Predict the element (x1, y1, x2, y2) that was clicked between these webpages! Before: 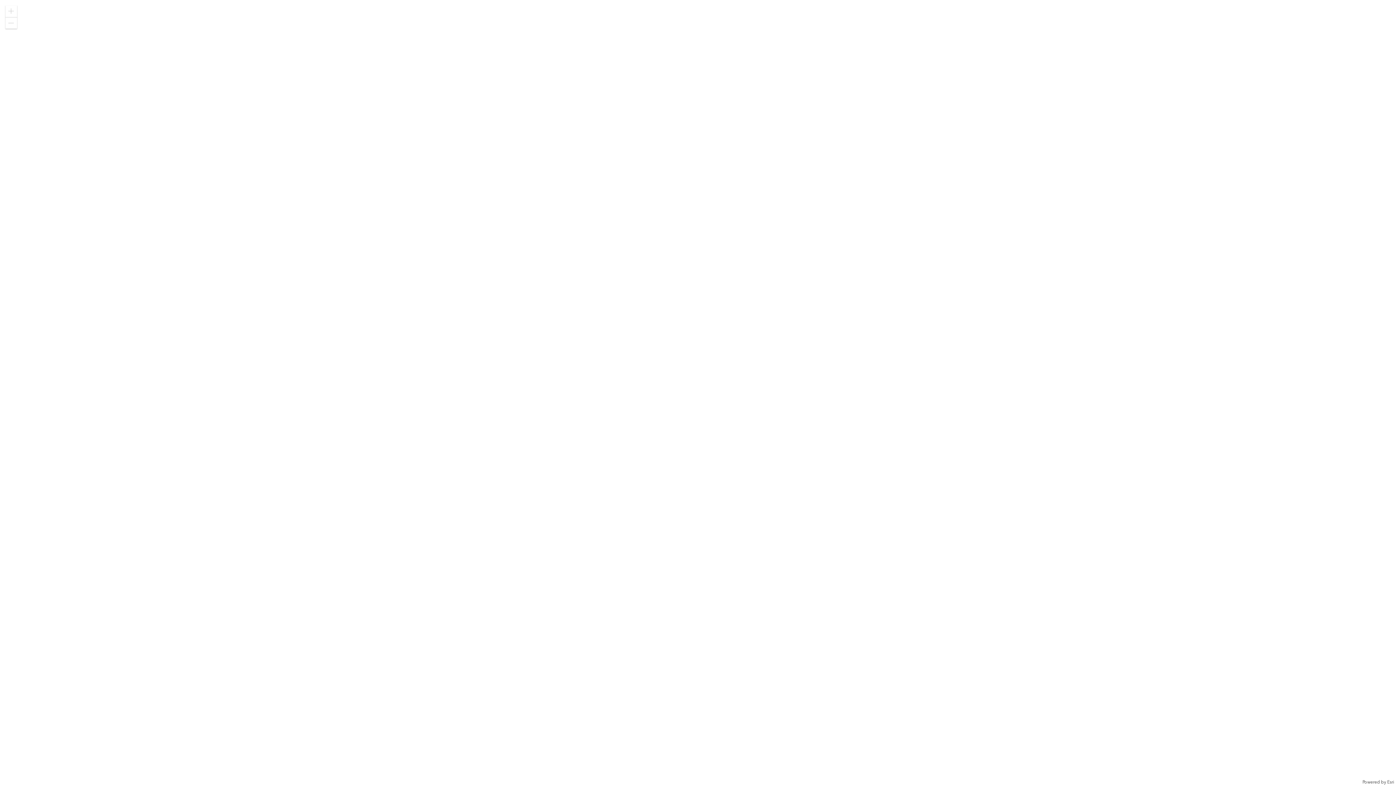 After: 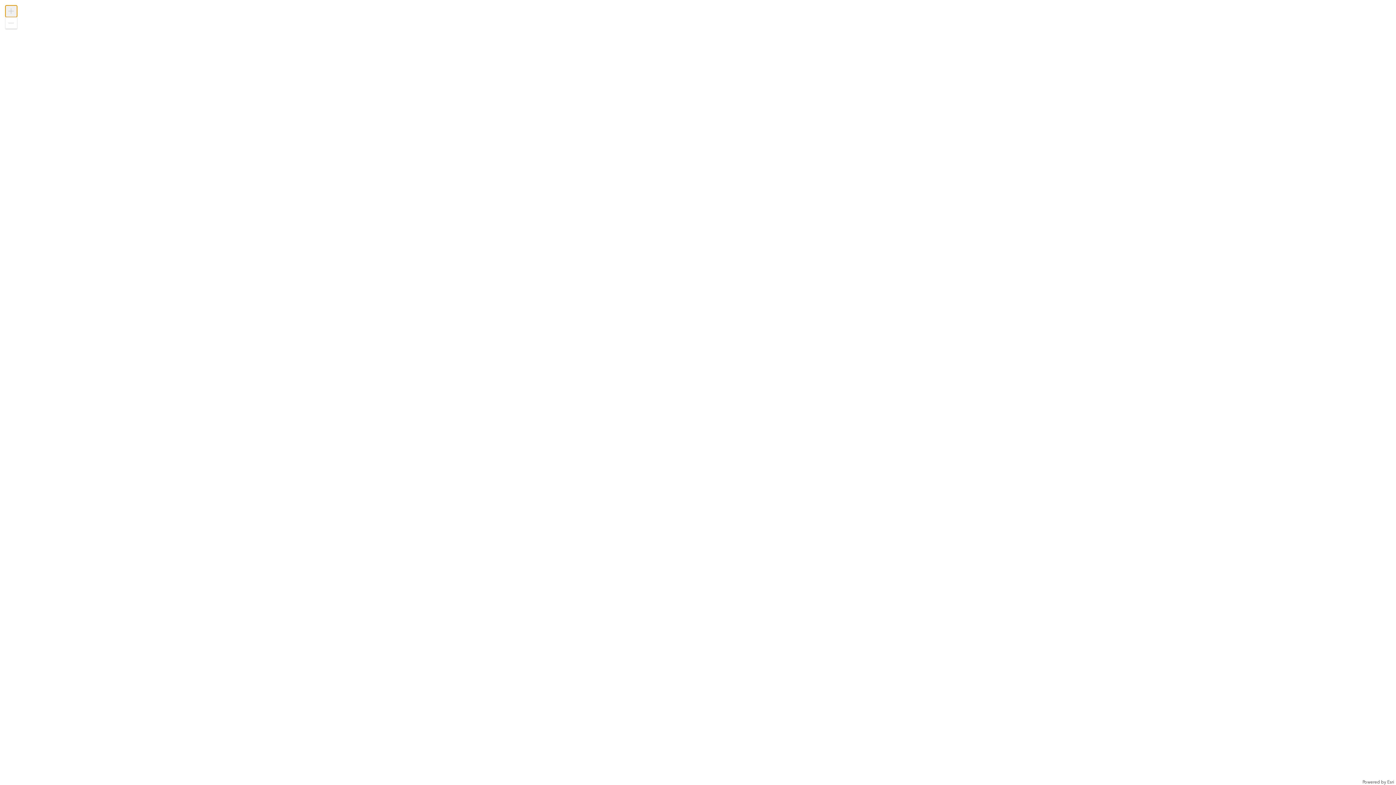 Action: label: Zoom In bbox: (5, 5, 17, 17)